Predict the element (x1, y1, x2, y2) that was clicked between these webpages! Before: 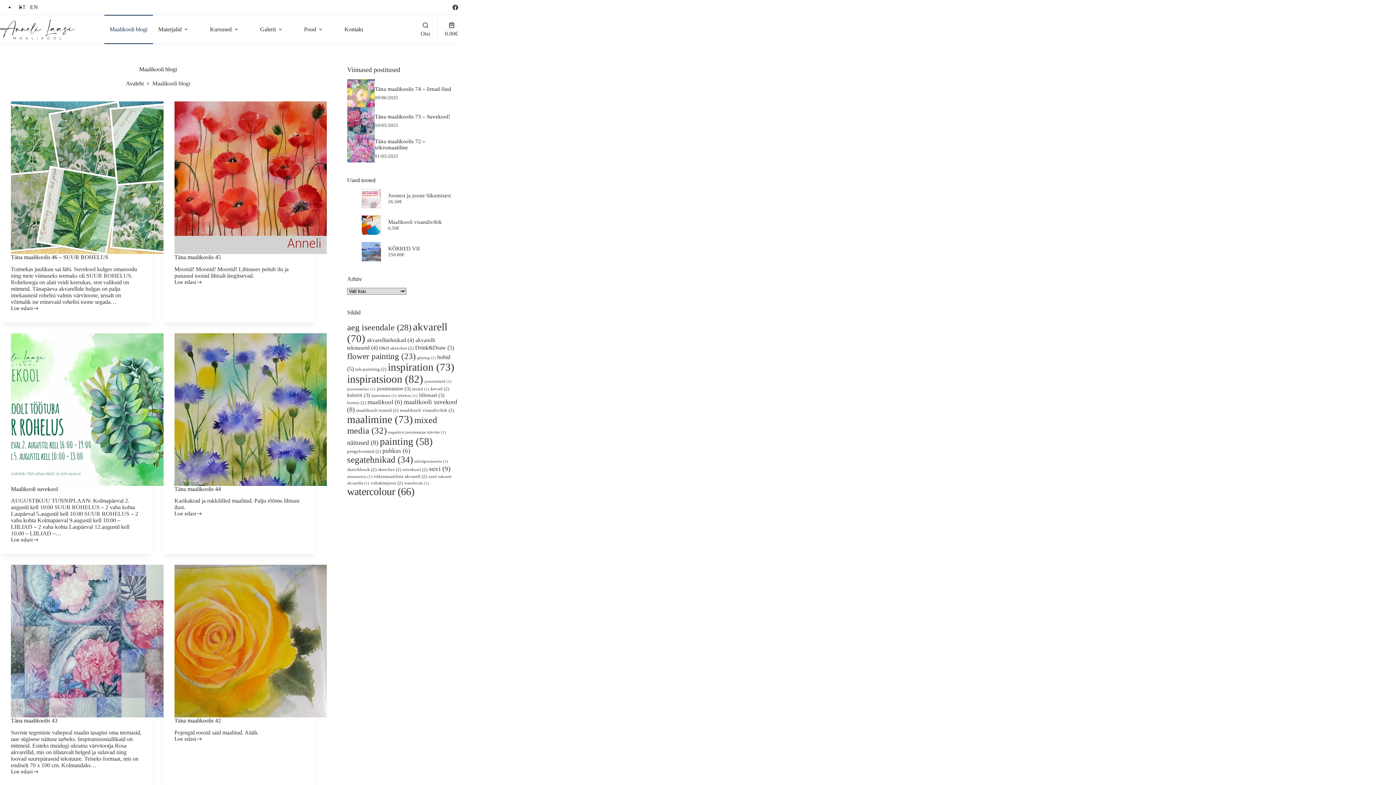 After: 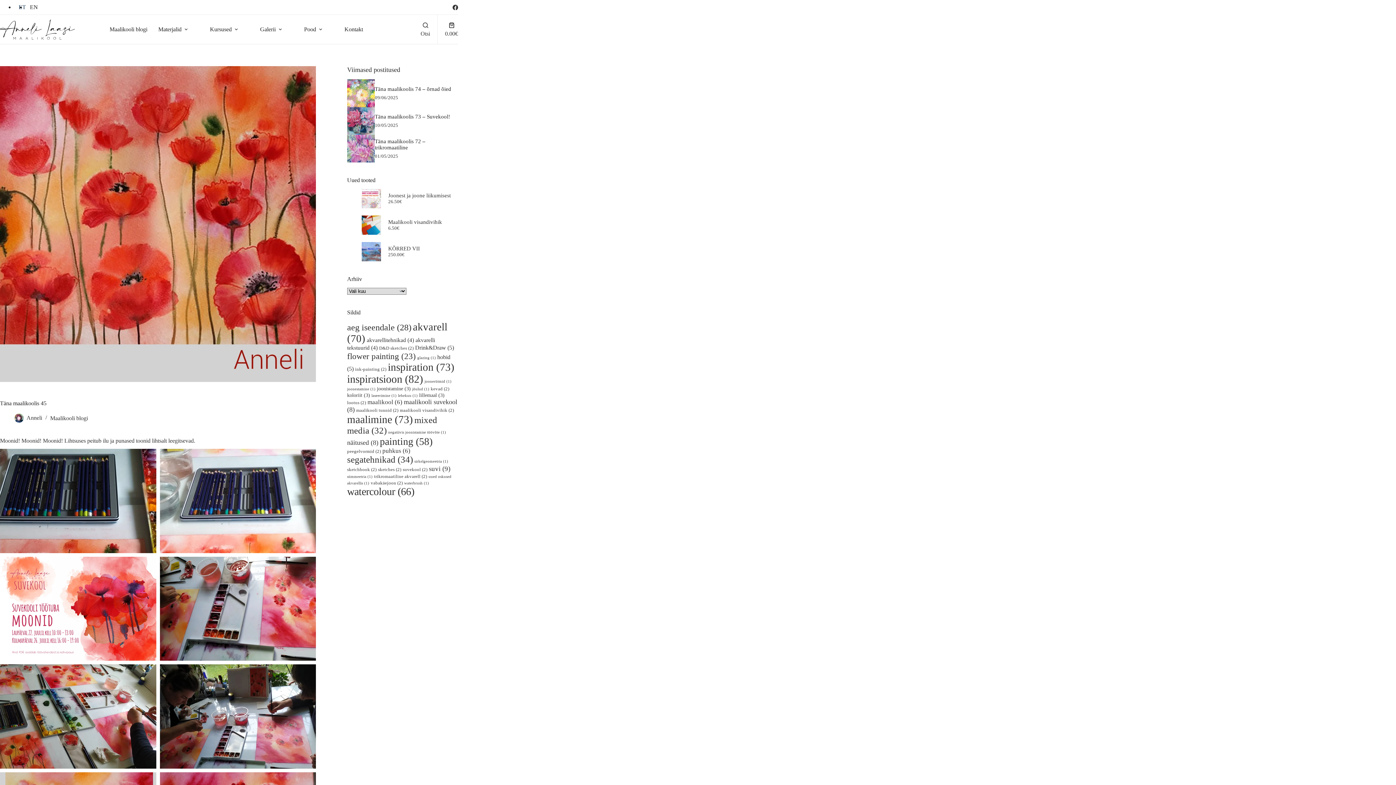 Action: bbox: (174, 101, 327, 254) label: Täna maalikoolis 45